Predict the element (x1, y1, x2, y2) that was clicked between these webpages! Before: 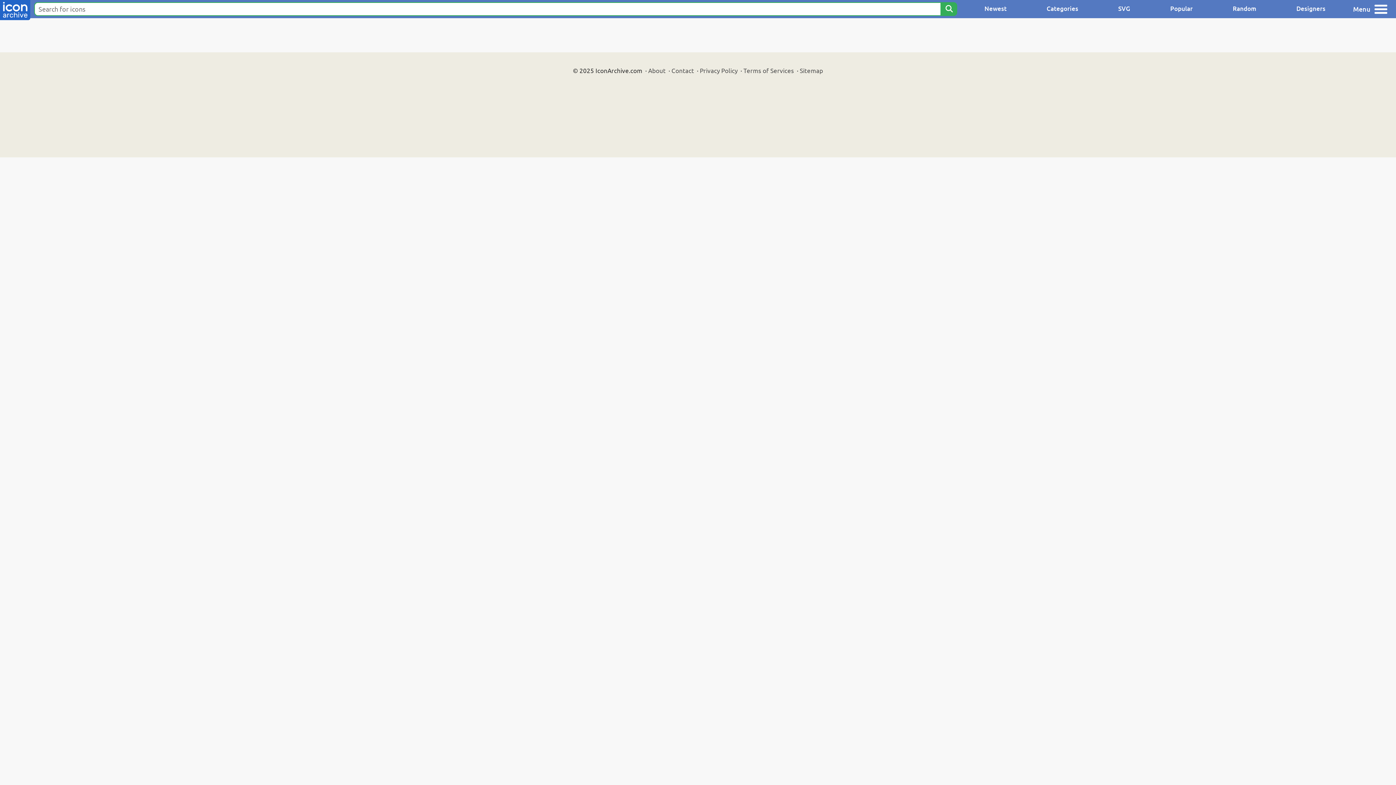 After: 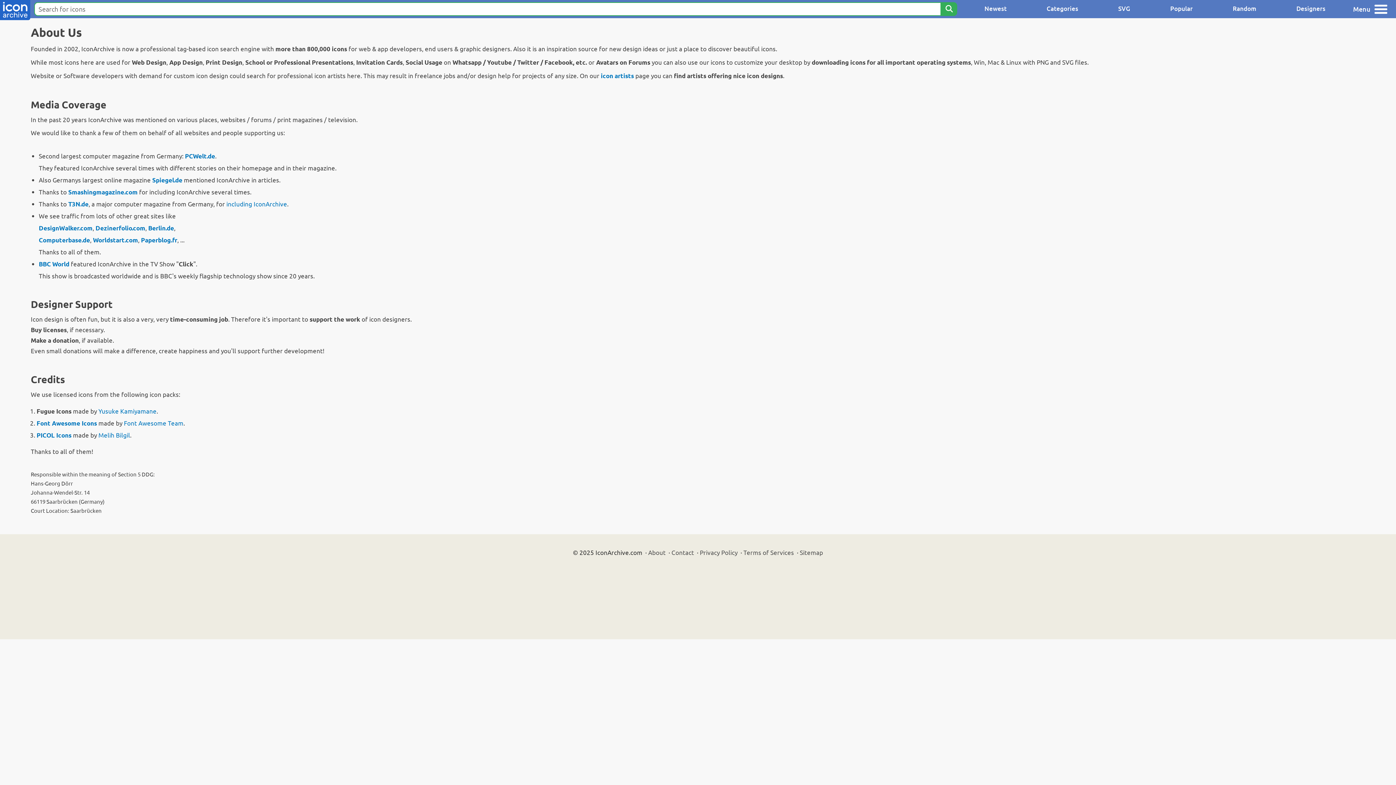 Action: bbox: (648, 66, 665, 74) label: About